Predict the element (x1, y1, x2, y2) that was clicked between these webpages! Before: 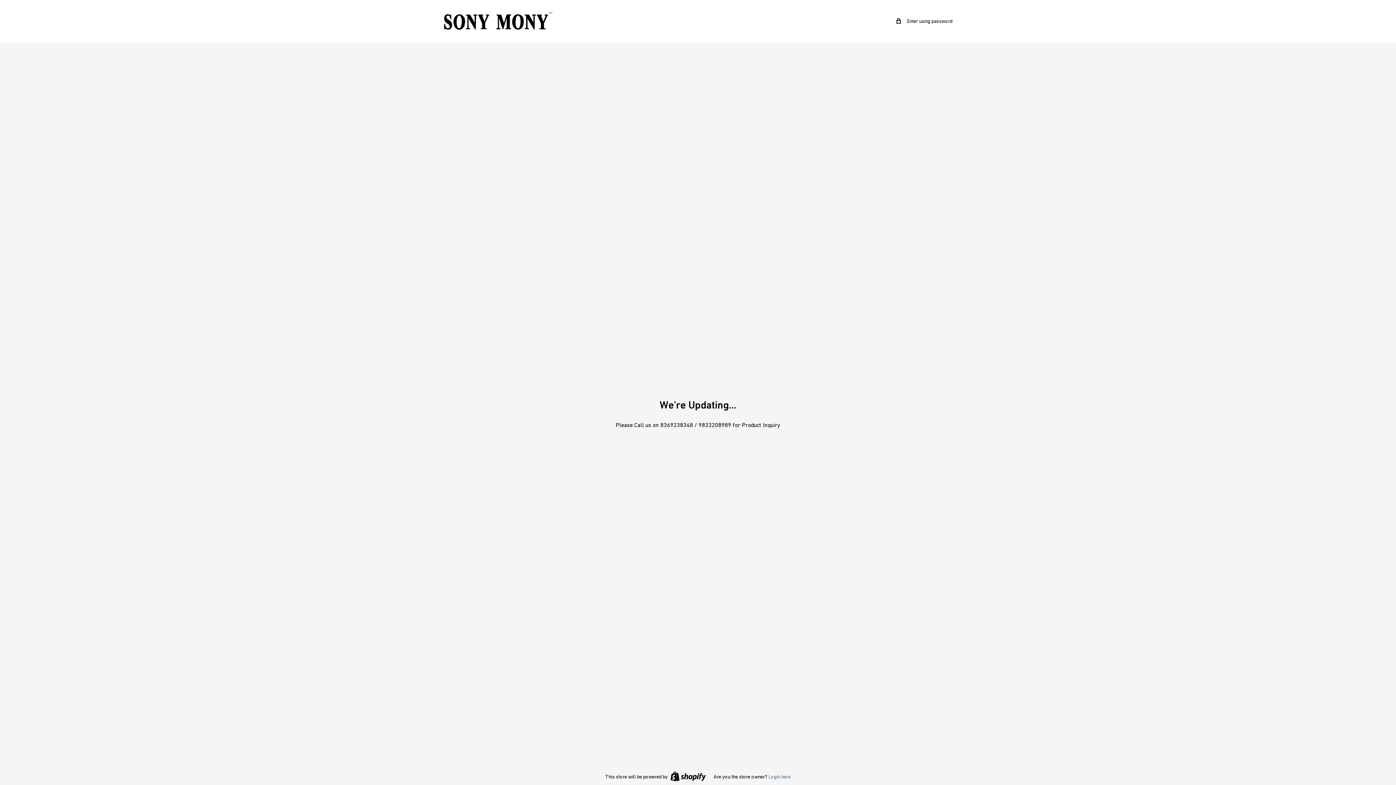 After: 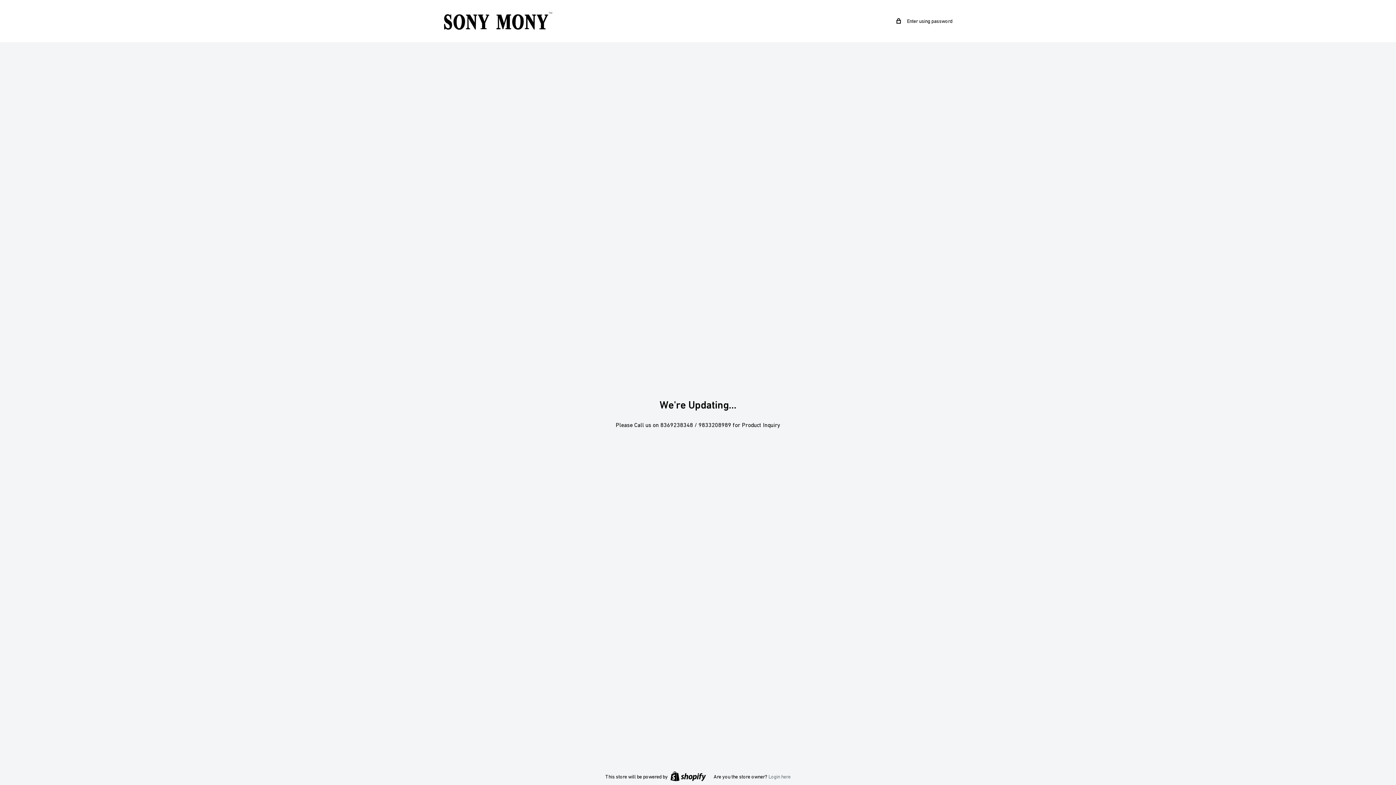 Action: bbox: (443, 10, 552, 31)